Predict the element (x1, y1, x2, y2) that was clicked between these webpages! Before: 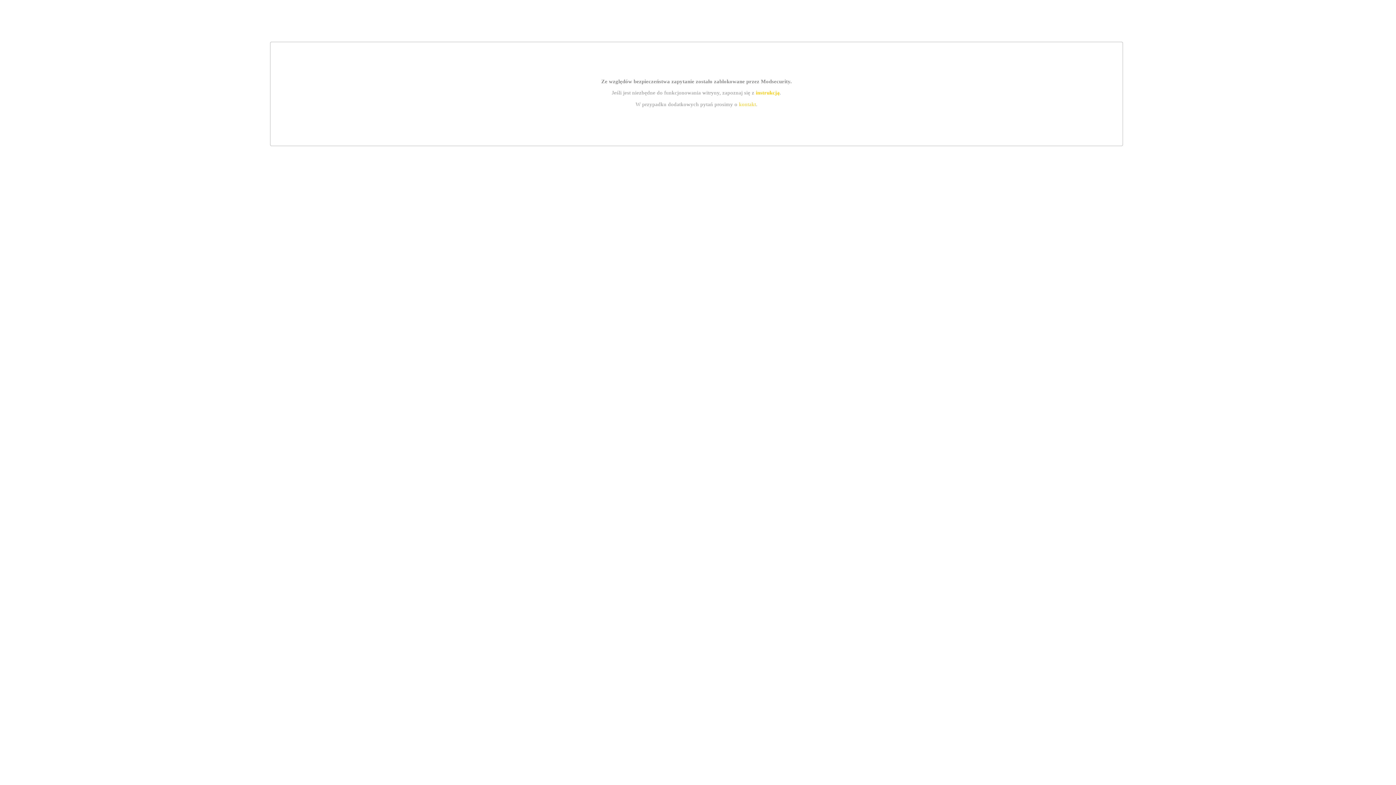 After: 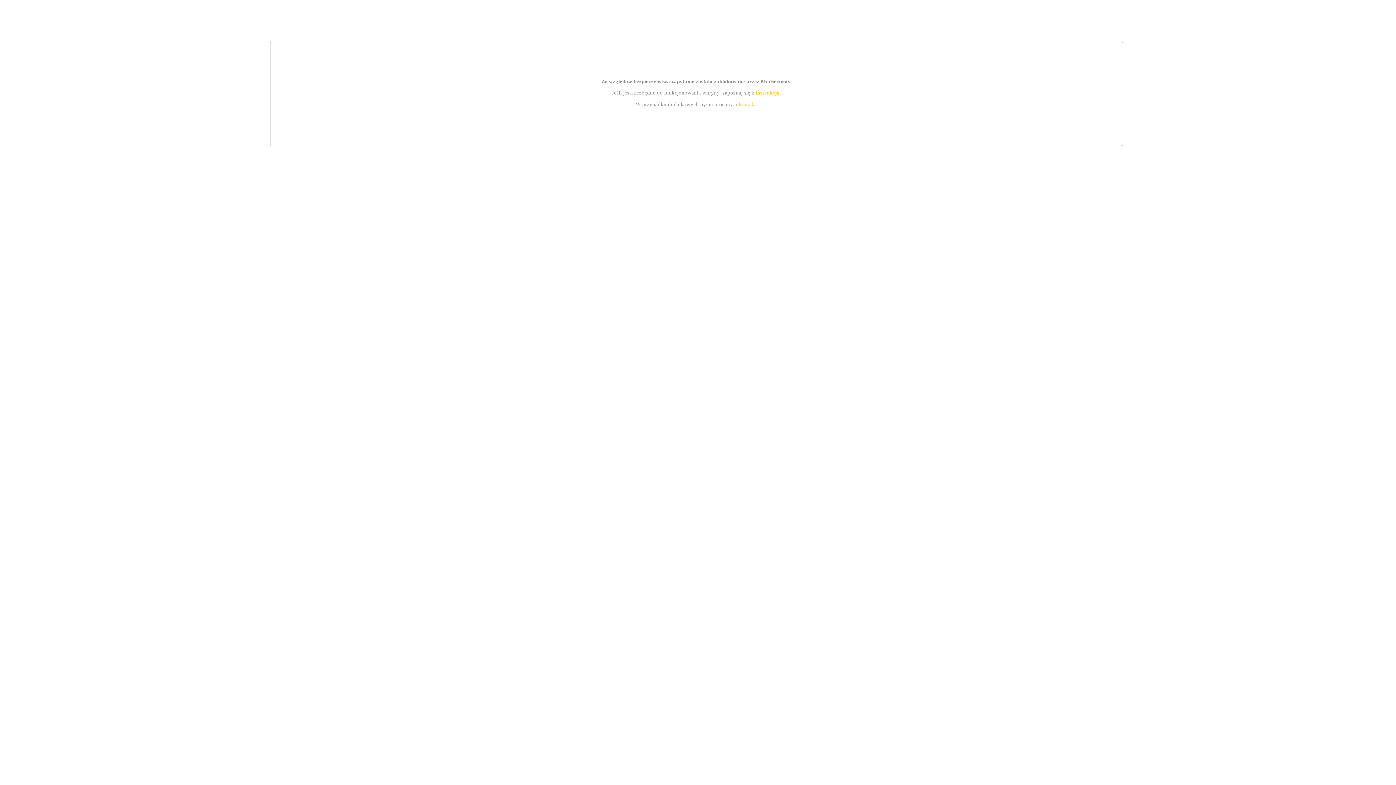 Action: label: kontakt bbox: (739, 101, 756, 107)